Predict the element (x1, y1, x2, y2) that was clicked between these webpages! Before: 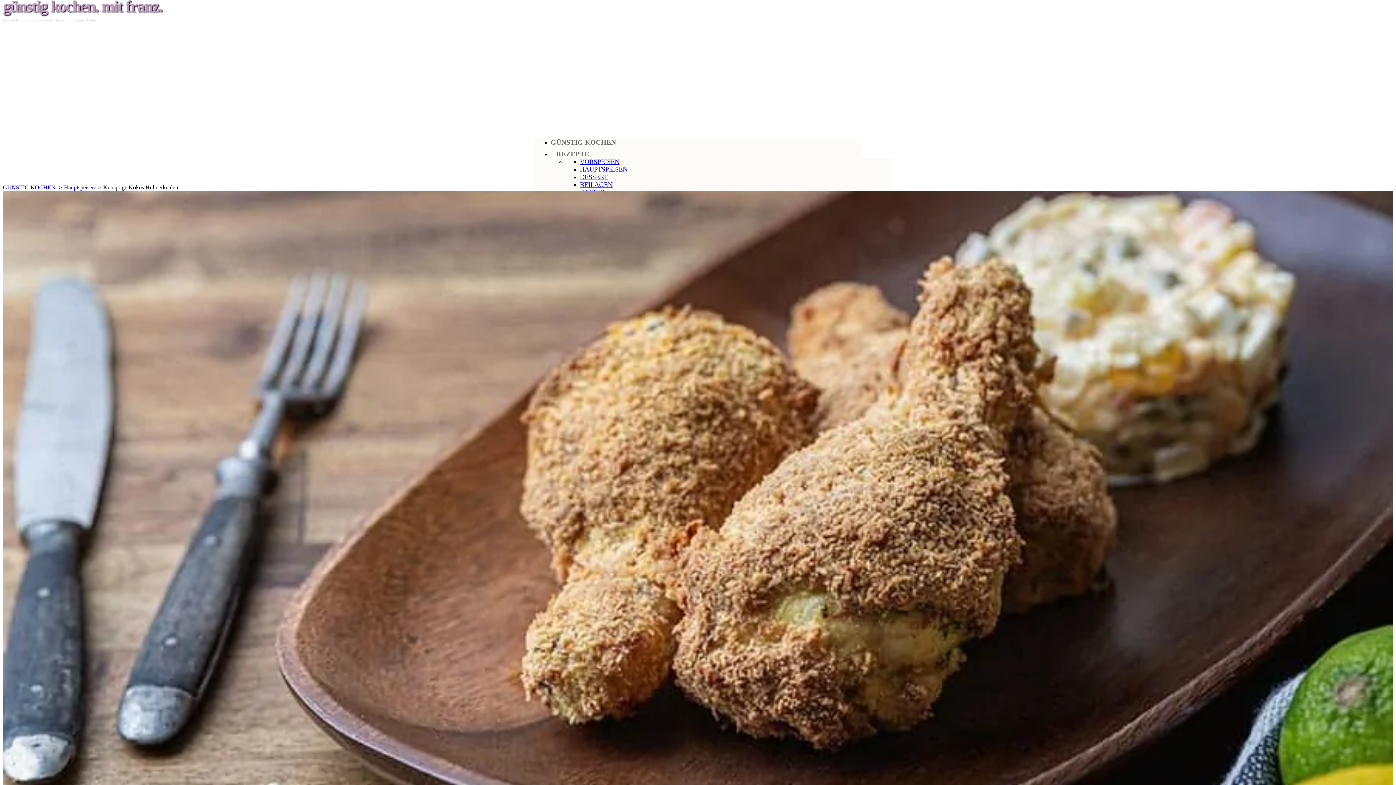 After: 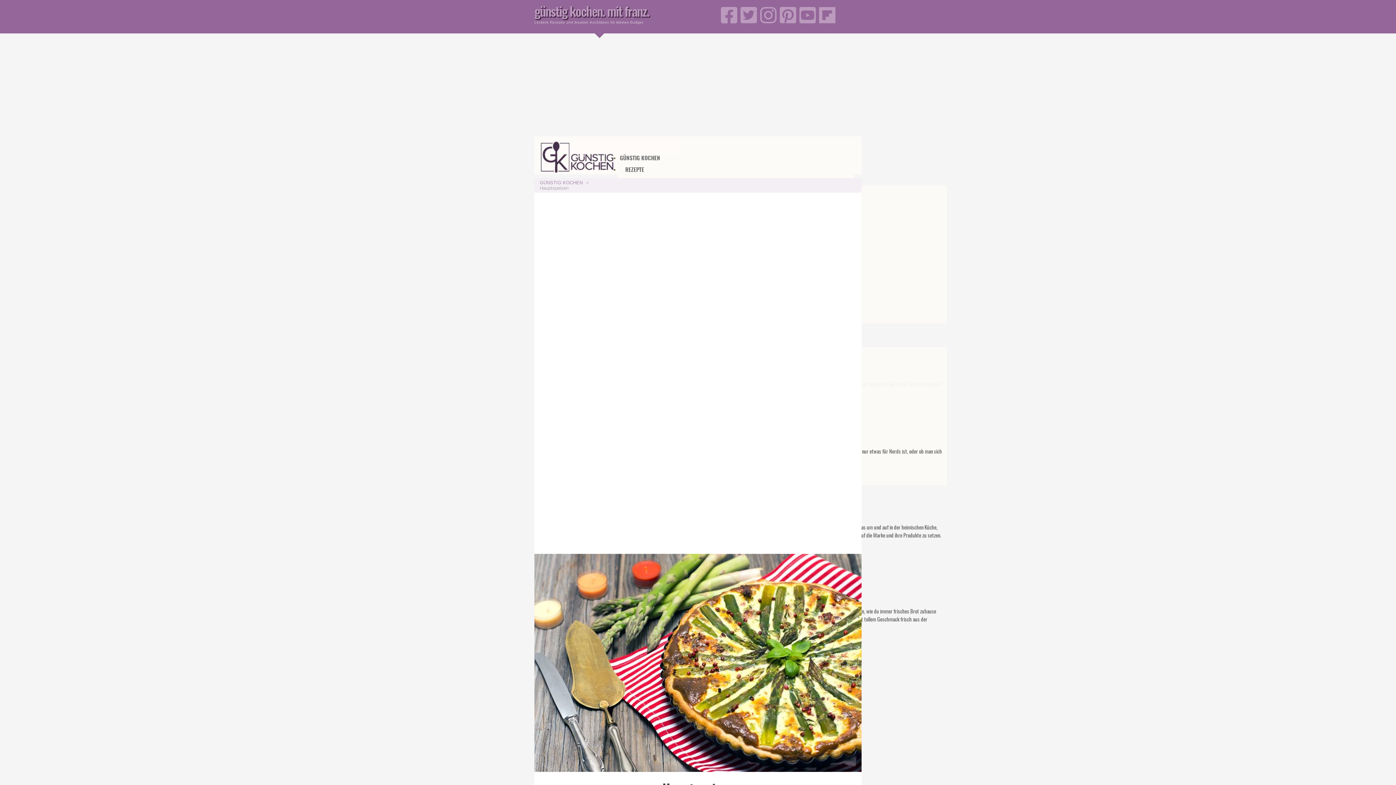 Action: label: Hauptspeisen bbox: (64, 184, 94, 190)